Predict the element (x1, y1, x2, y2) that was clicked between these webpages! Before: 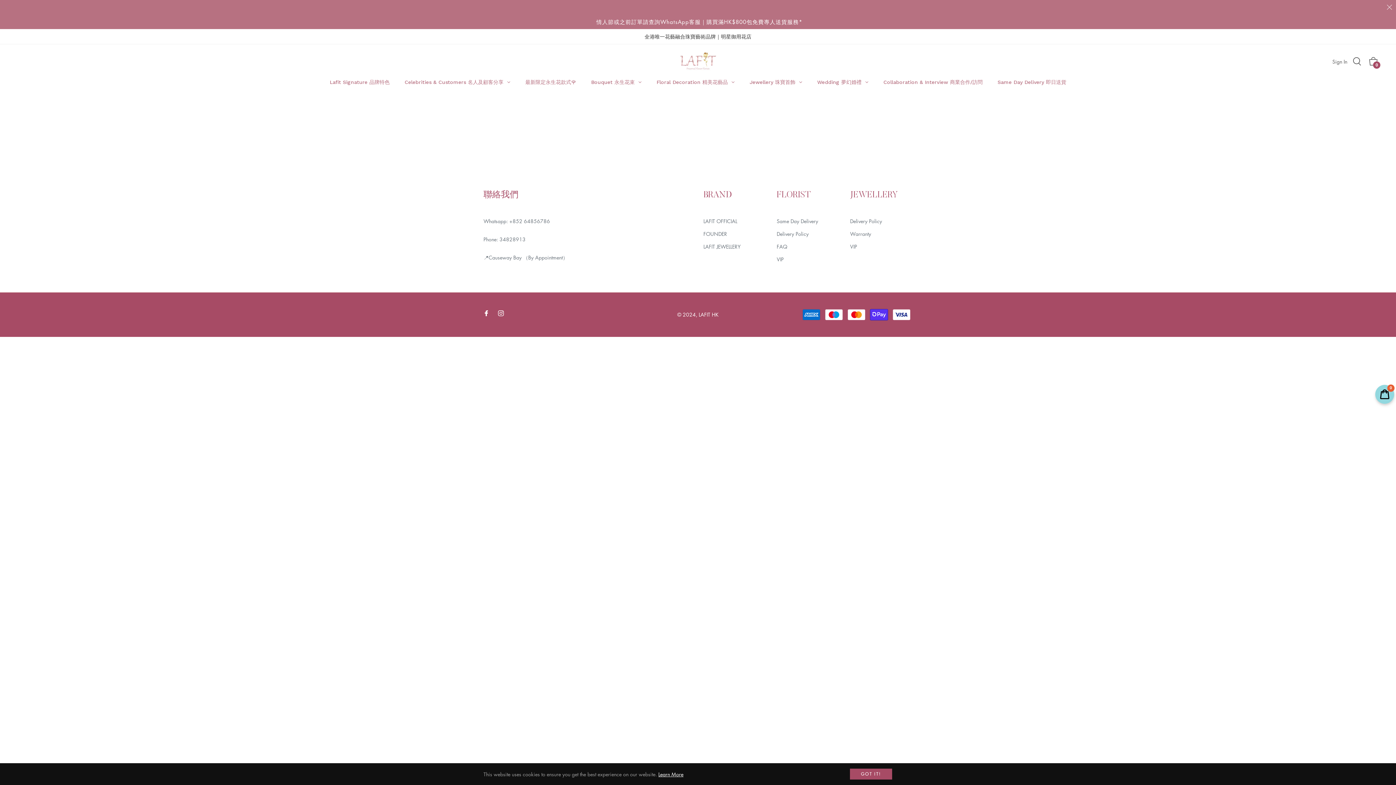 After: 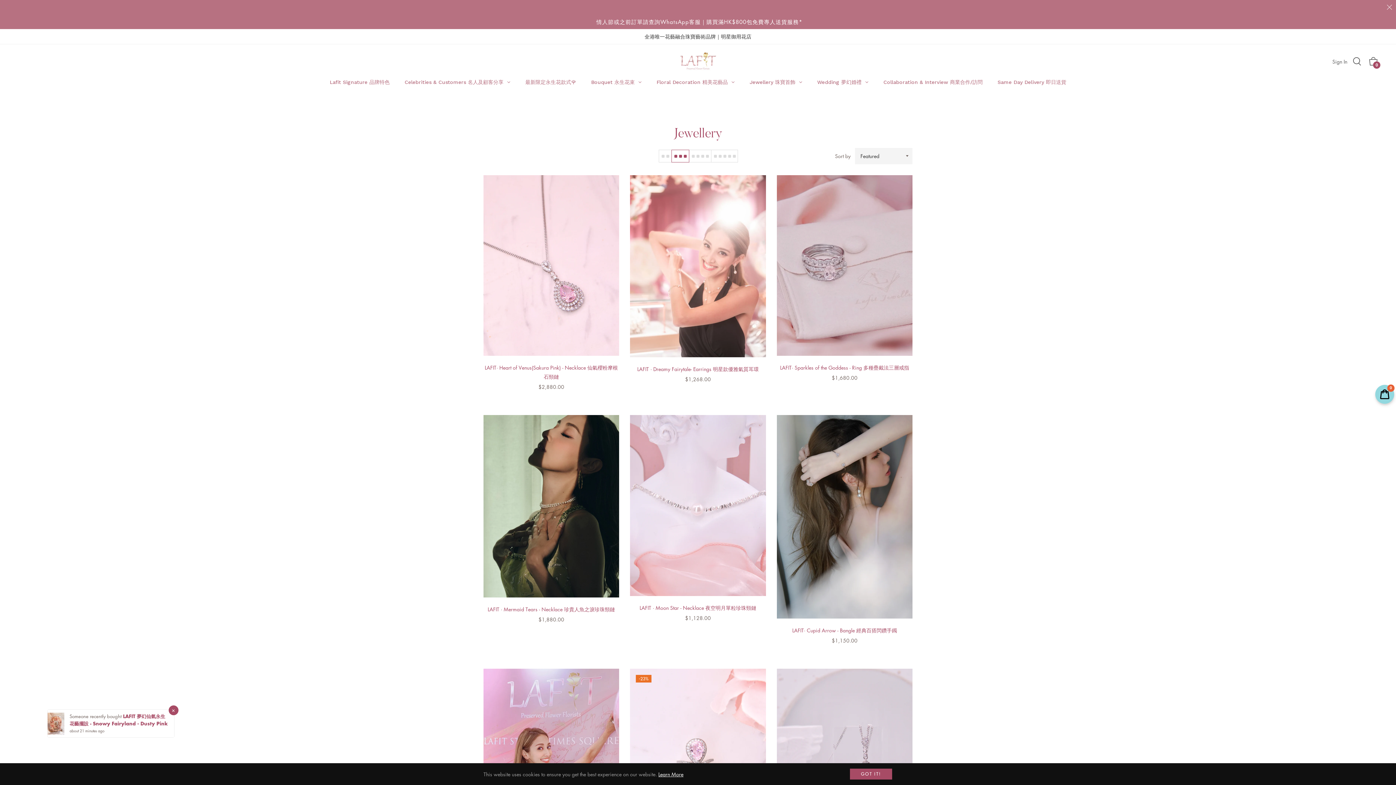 Action: label: Jewellery 珠寶首飾 bbox: (742, 72, 809, 91)